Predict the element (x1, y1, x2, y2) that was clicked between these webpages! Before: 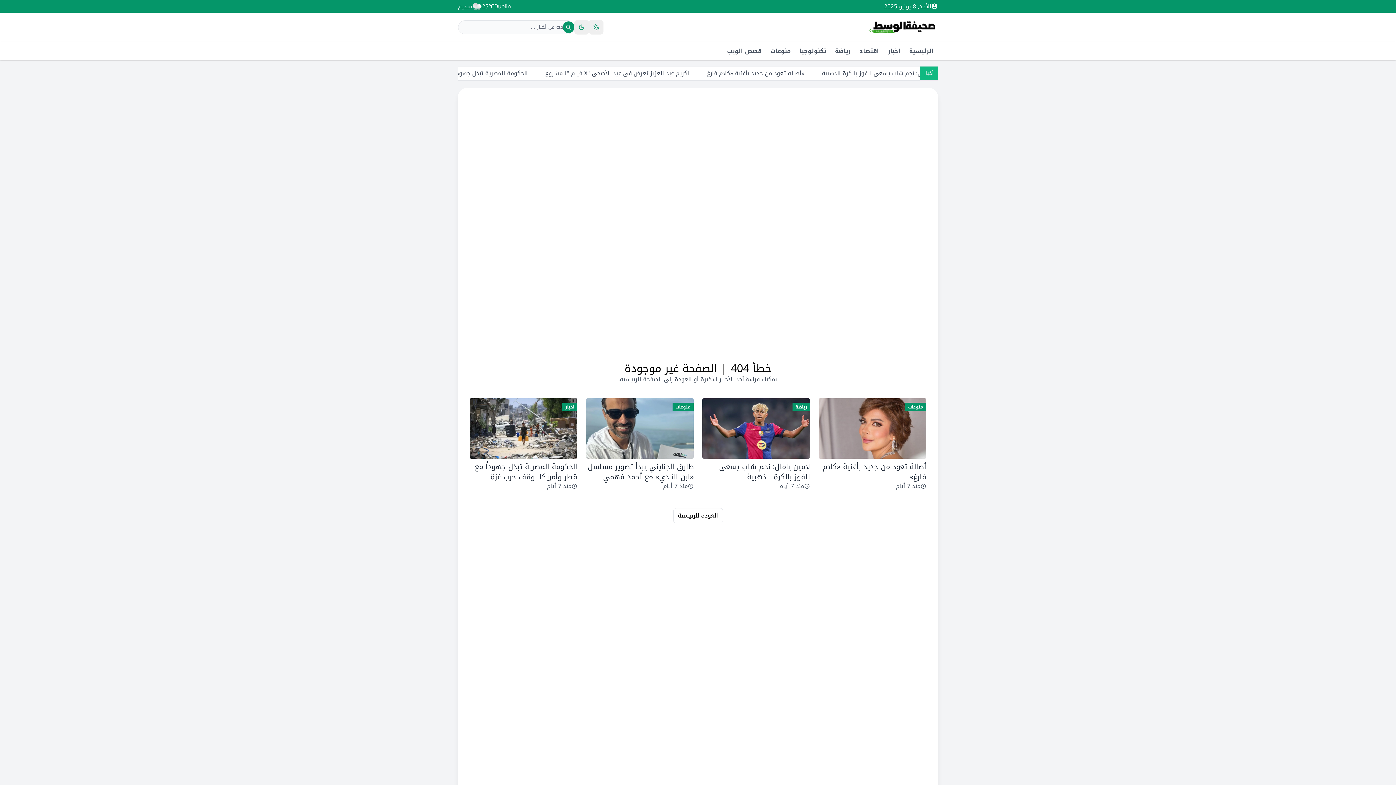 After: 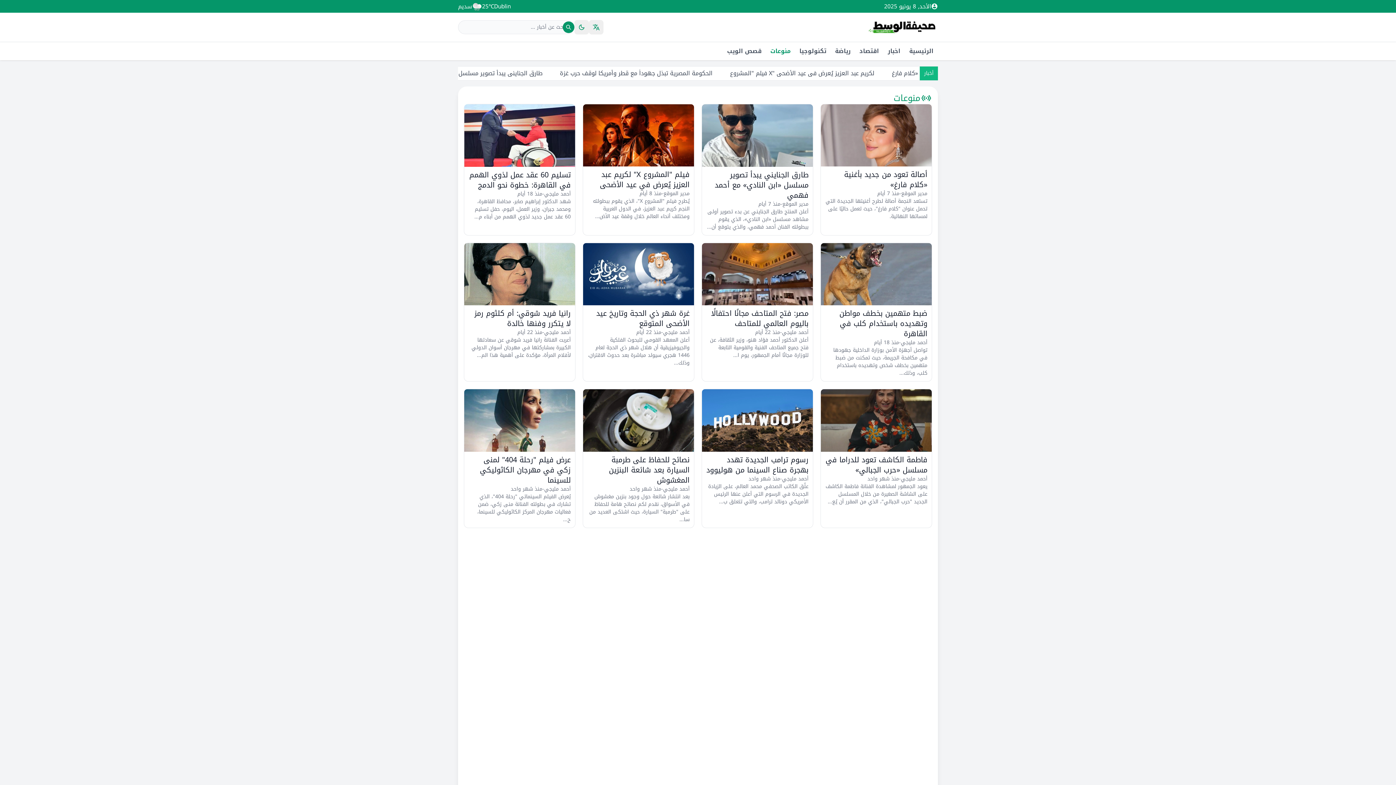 Action: label: منوعات bbox: (766, 42, 795, 60)